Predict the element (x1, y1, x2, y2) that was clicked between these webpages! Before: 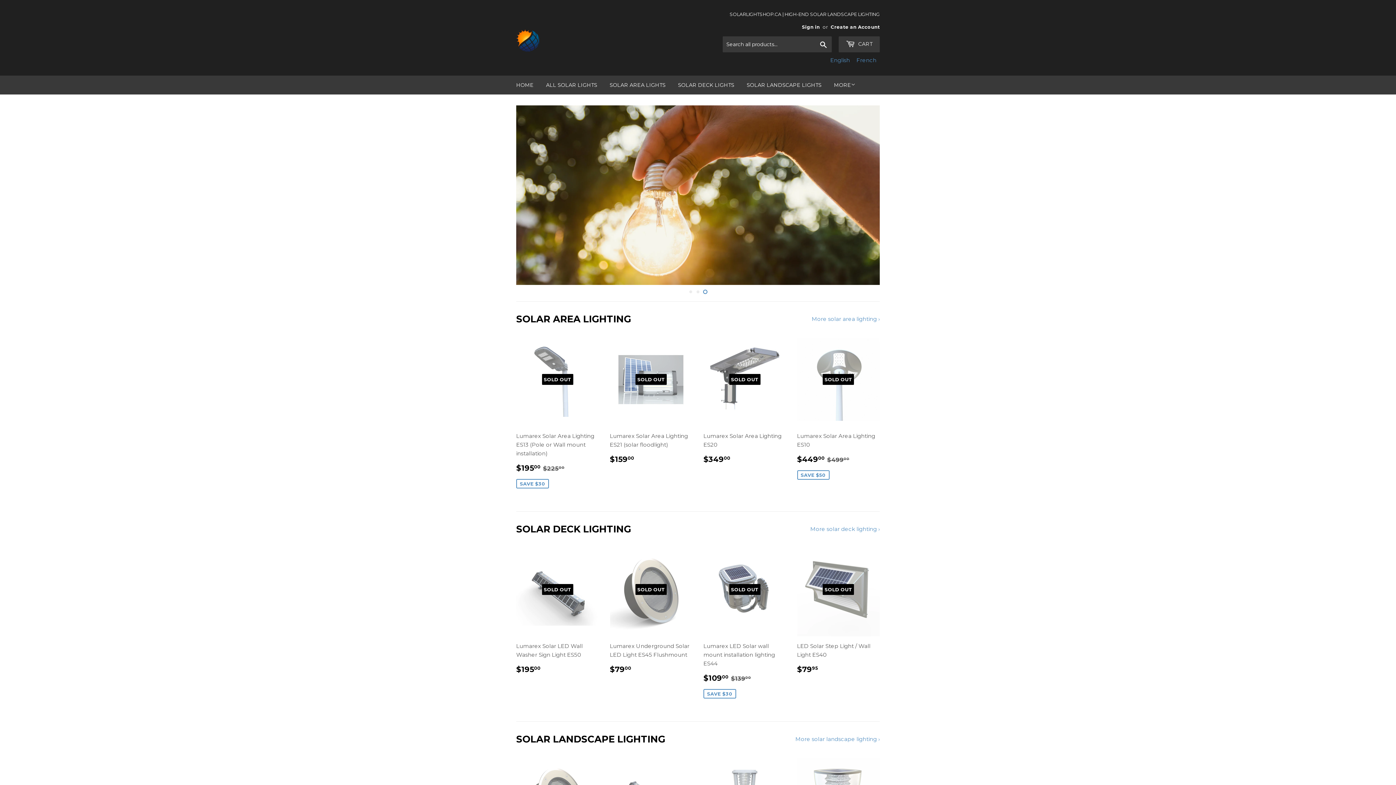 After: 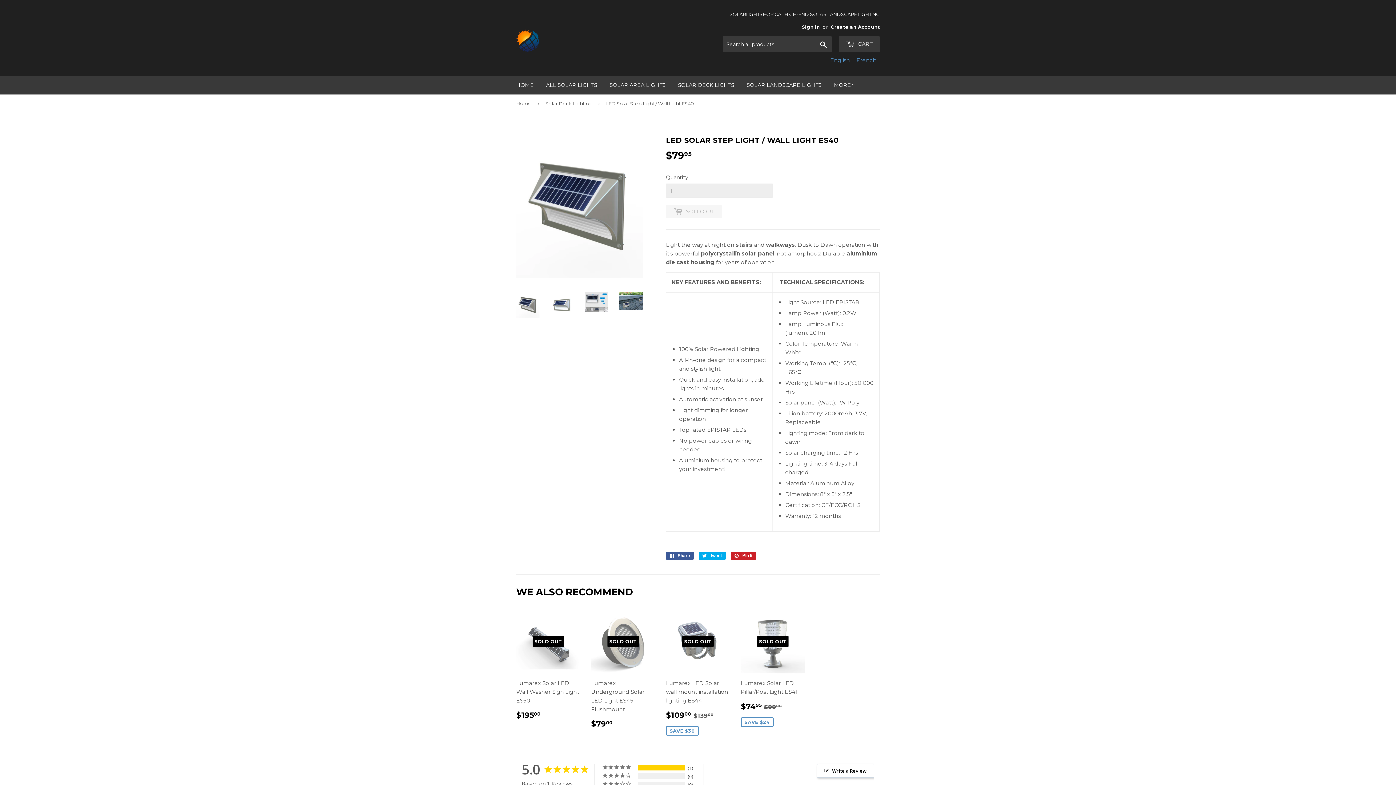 Action: label: SOLD OUT

LED Solar Step Light / Wall Light ES40

REGULAR PRICE
$7995
$79.95 bbox: (797, 454, 880, 591)